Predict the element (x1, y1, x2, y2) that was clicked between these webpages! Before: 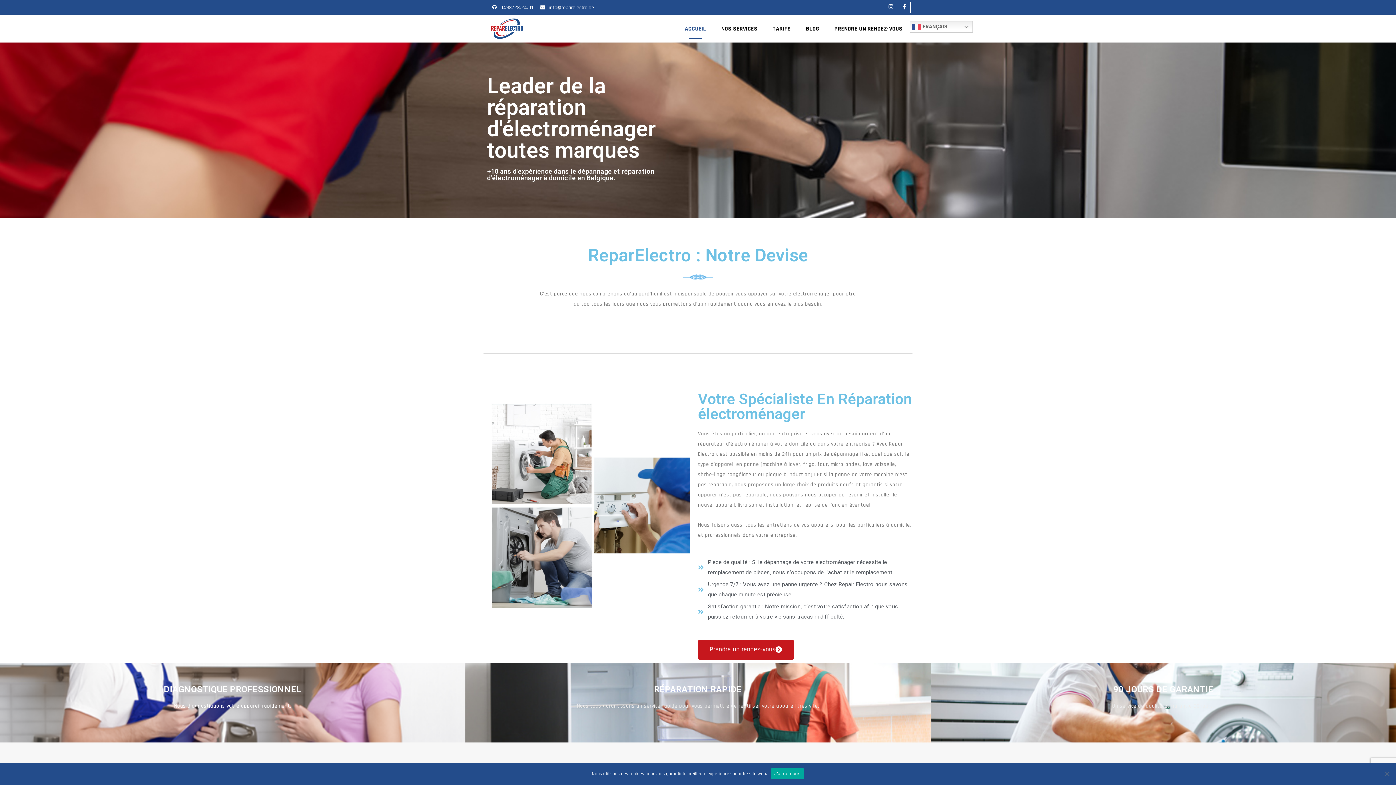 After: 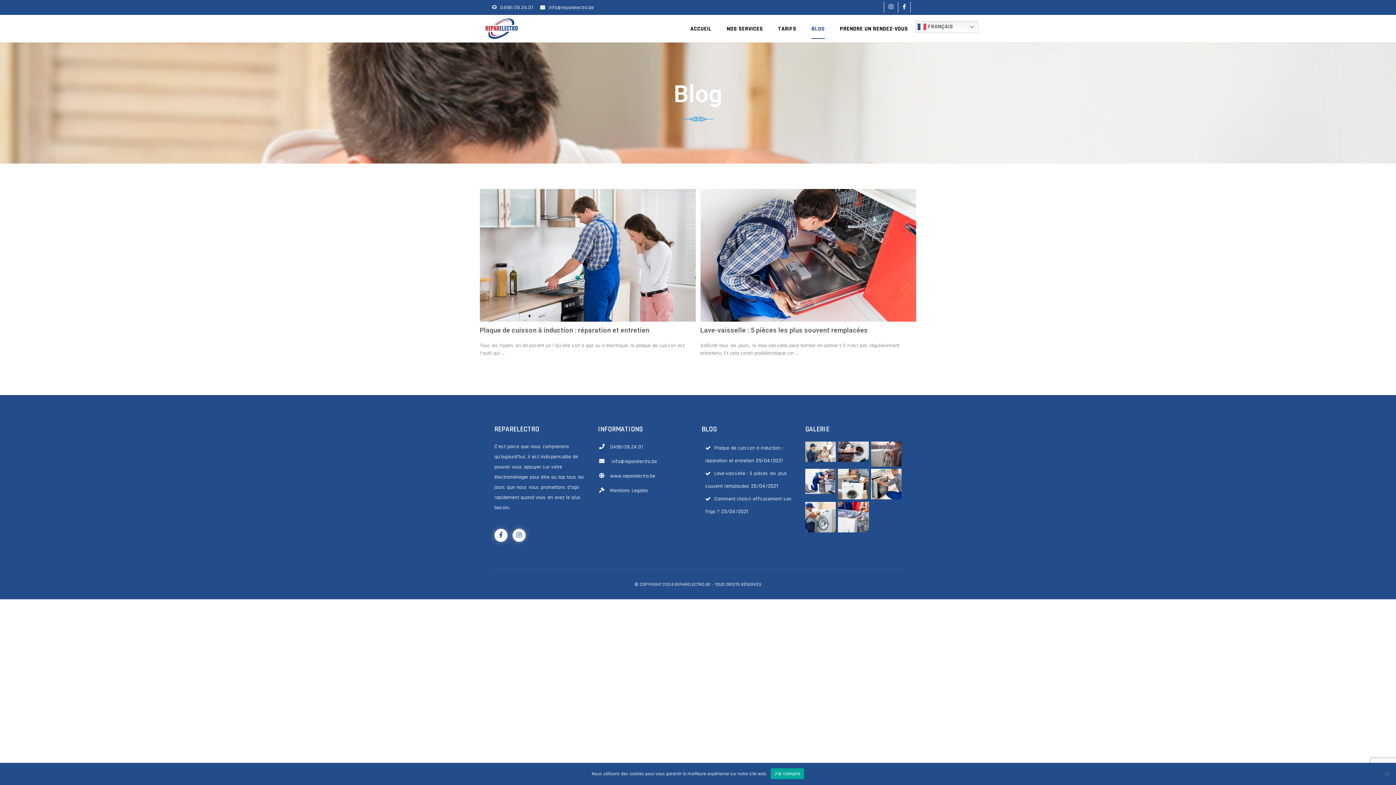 Action: bbox: (798, 21, 827, 36) label: BLOG